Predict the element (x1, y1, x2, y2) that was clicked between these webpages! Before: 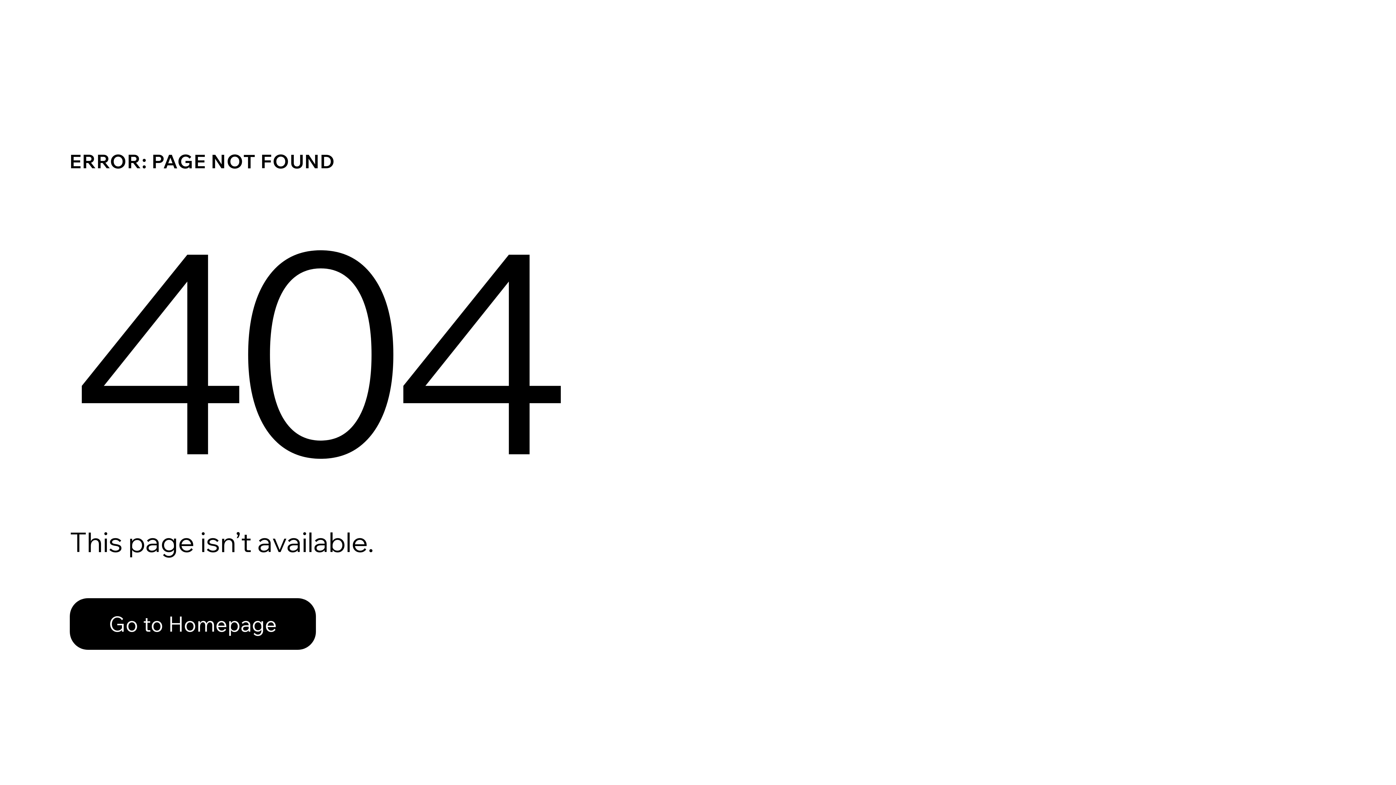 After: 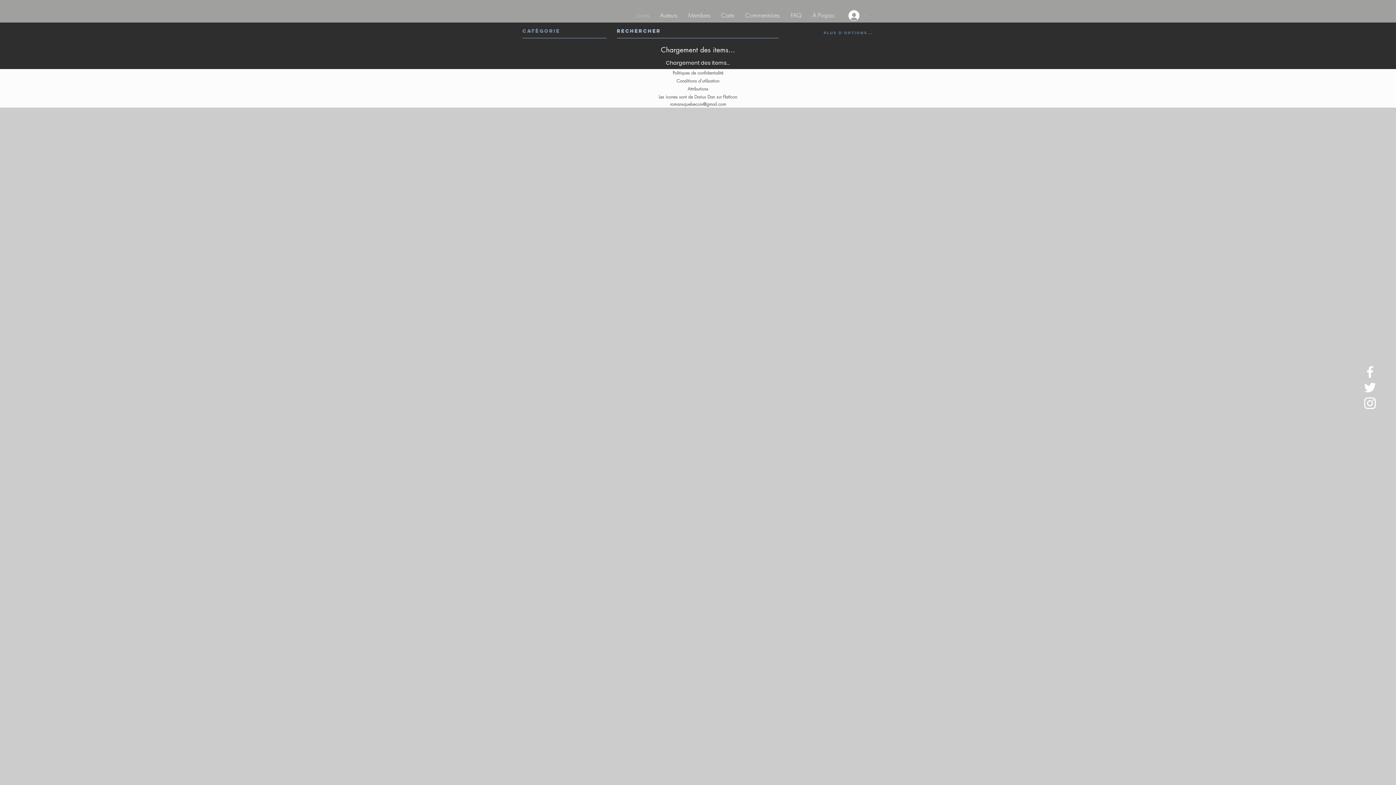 Action: bbox: (69, 598, 316, 650) label: Go to Homepage